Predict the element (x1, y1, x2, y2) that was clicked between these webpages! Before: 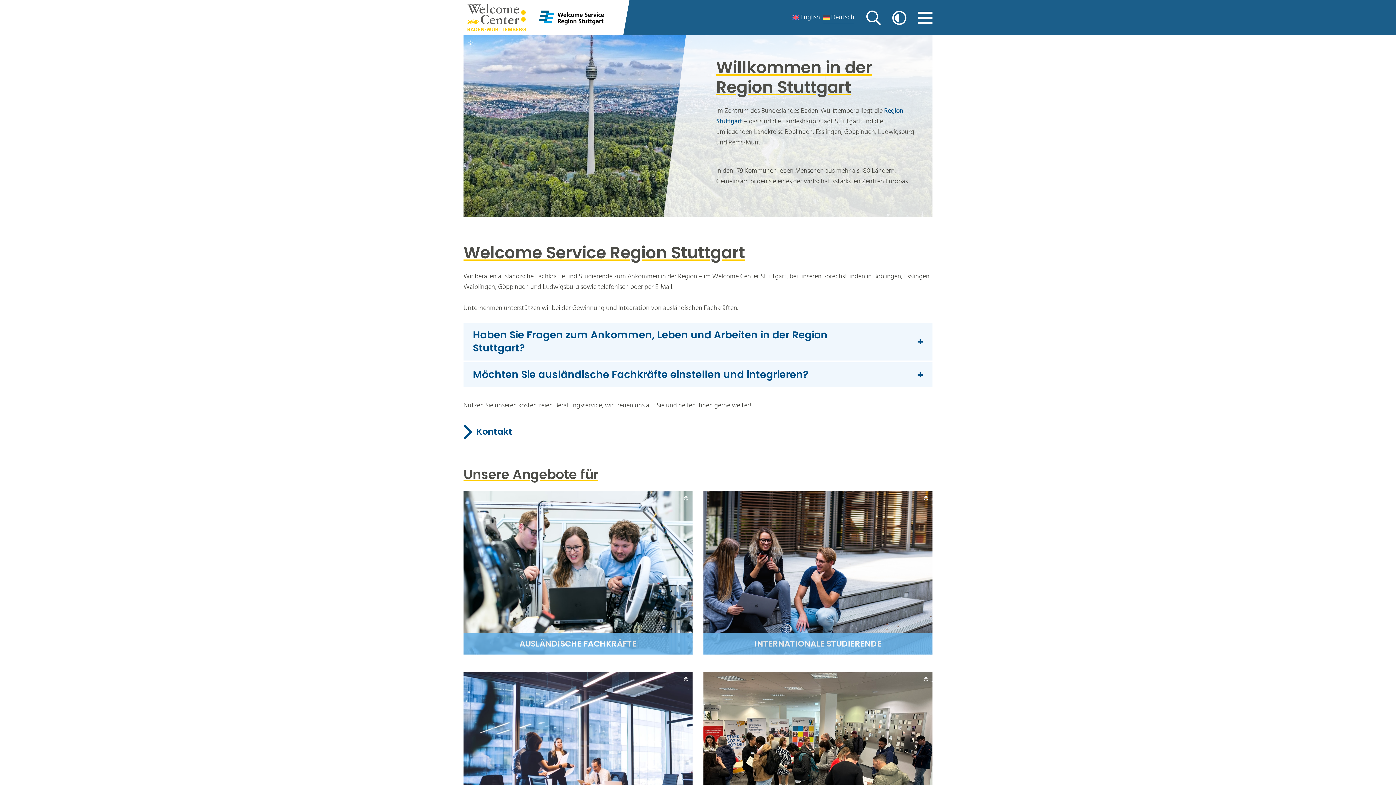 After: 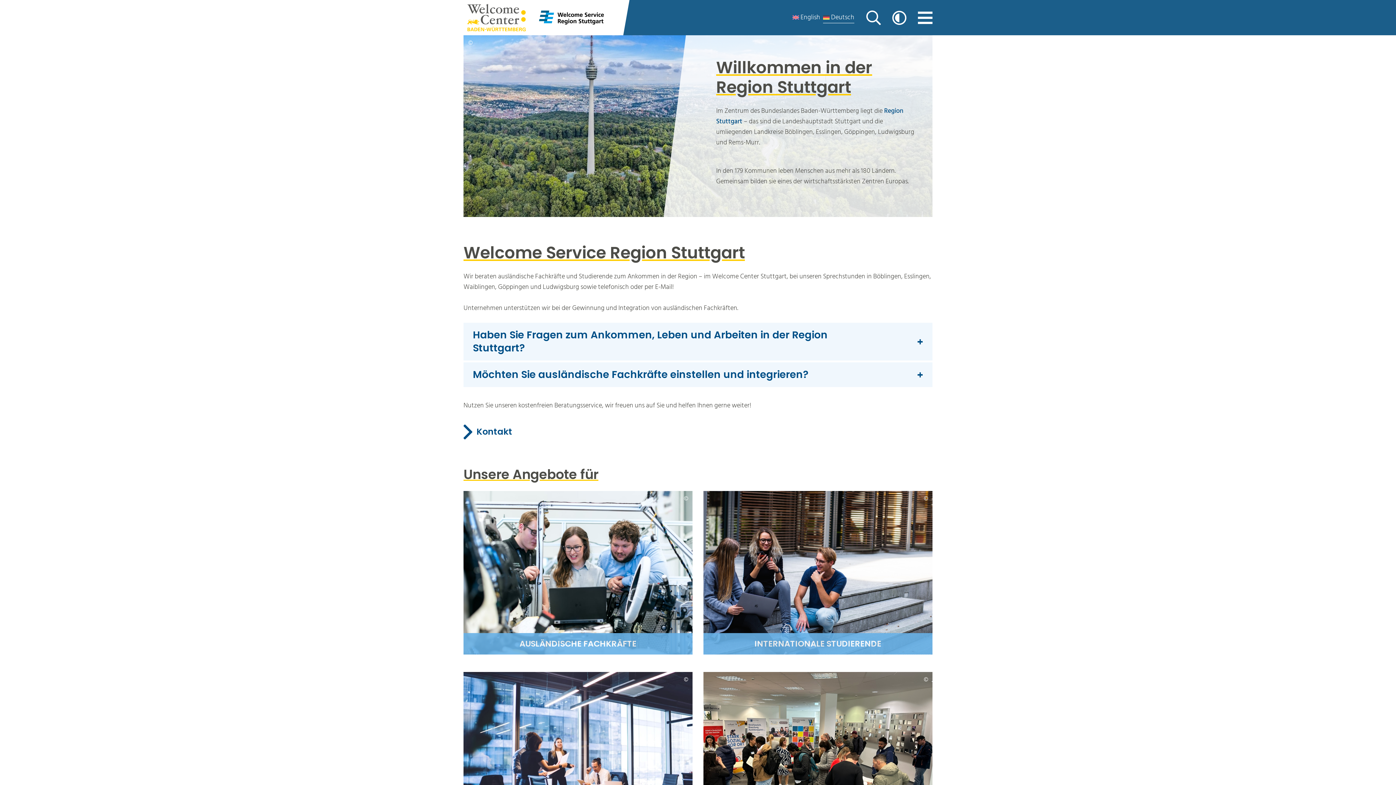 Action: bbox: (531, 4, 619, 31)